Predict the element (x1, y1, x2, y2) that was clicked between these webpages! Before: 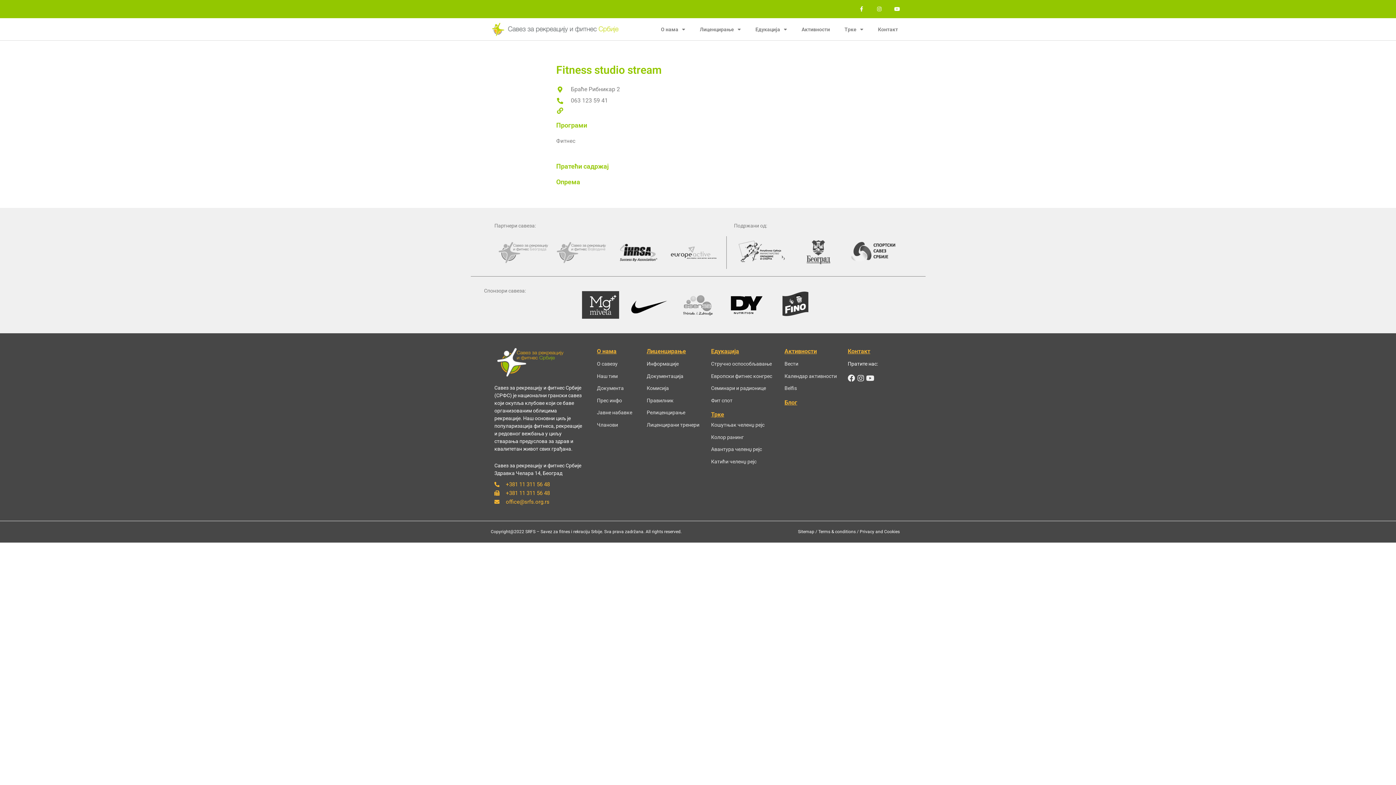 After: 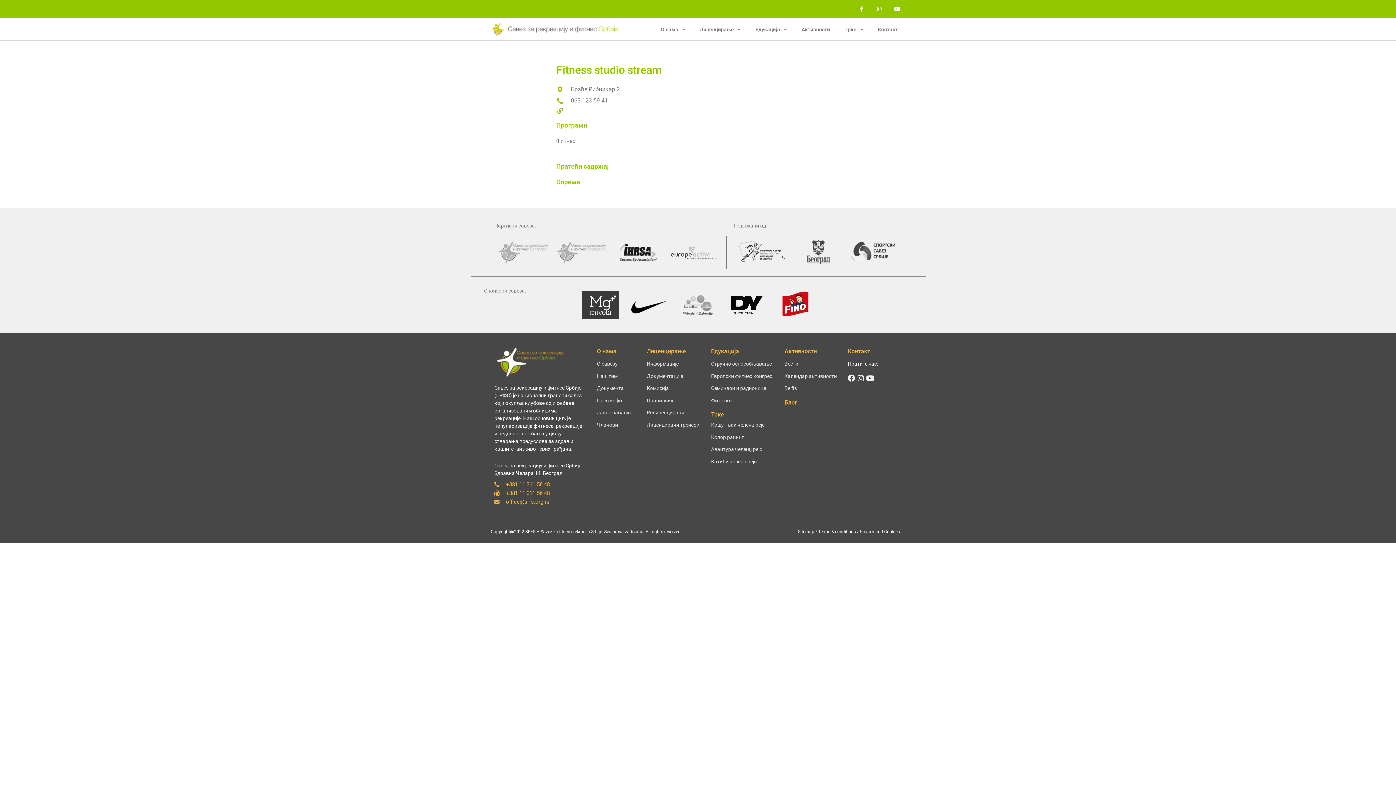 Action: bbox: (774, 291, 816, 316)